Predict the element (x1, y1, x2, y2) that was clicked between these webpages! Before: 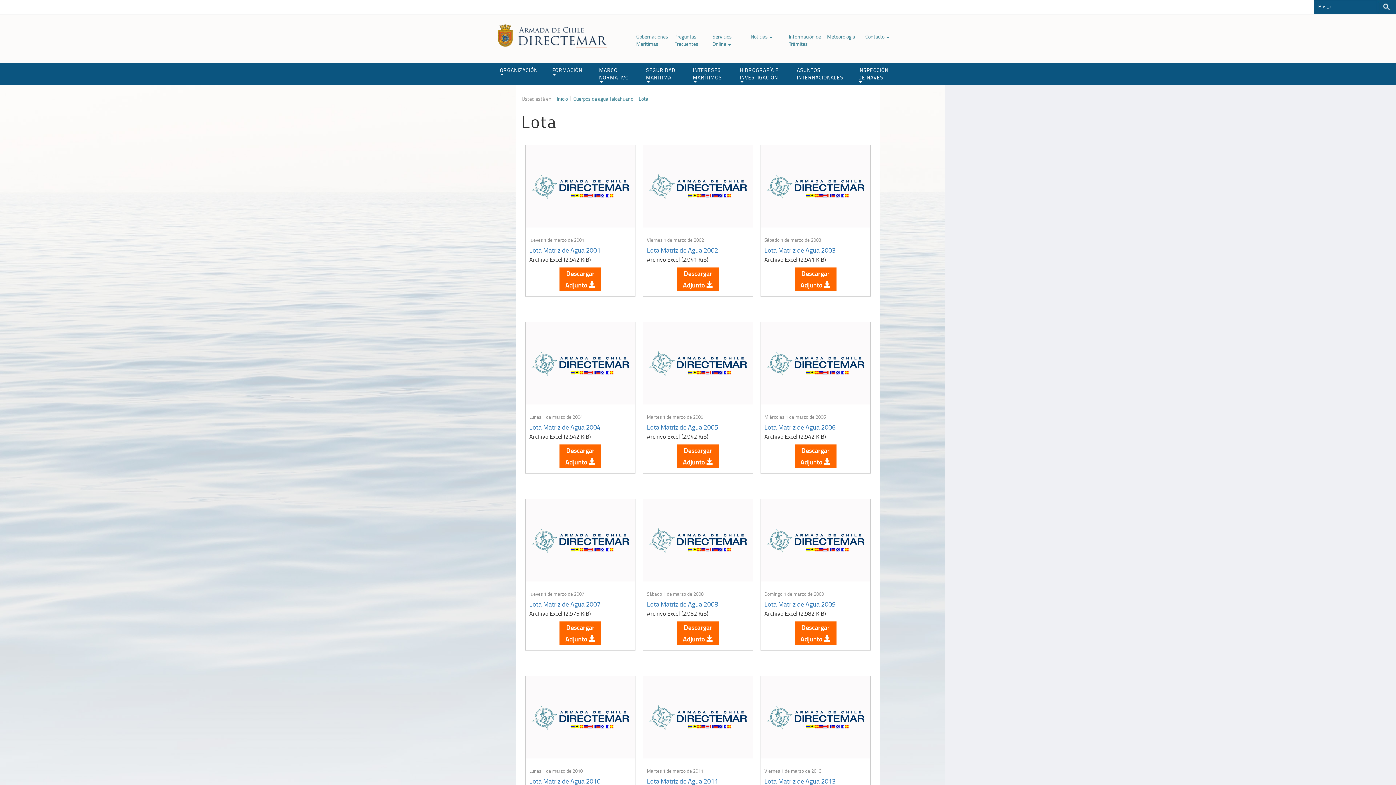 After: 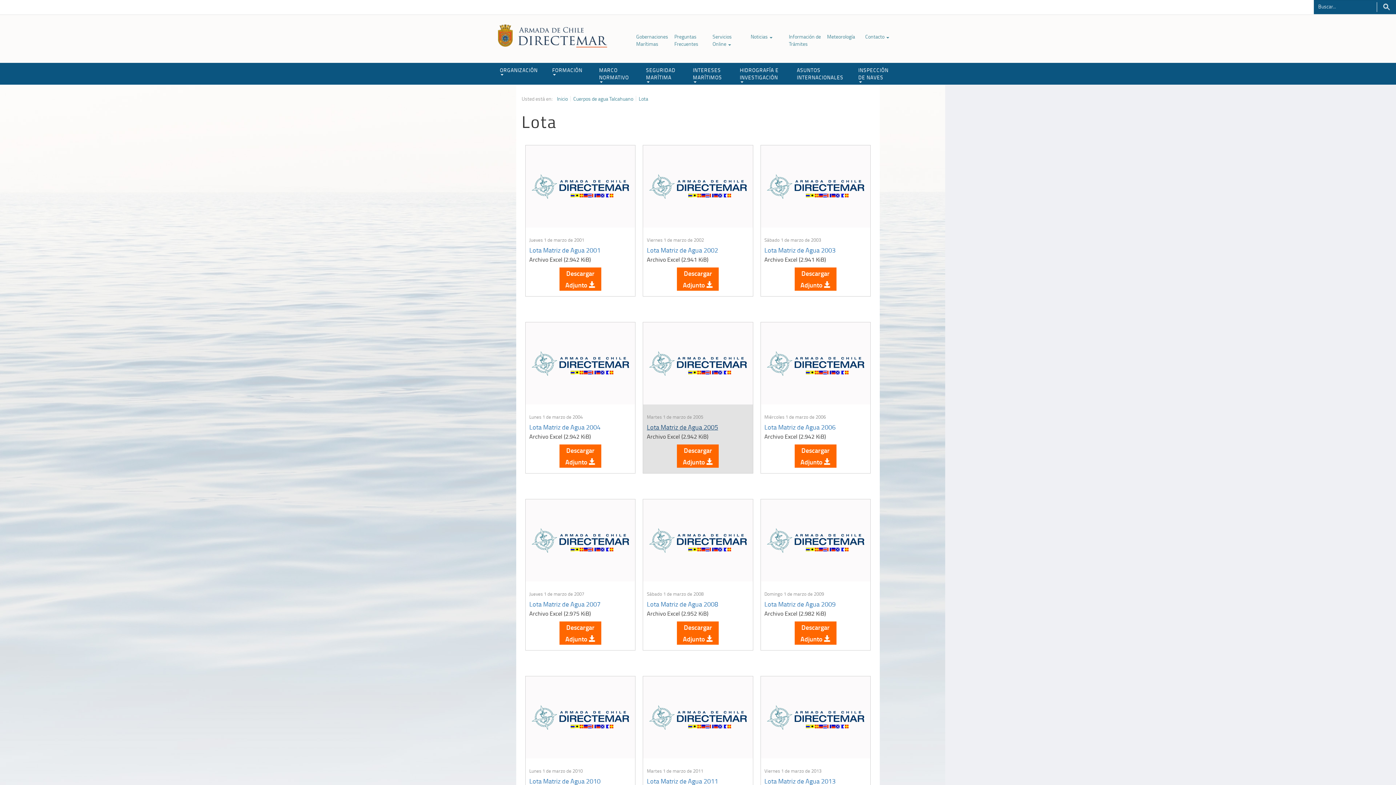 Action: label: Lota Matriz de Agua 2005 bbox: (647, 422, 718, 431)